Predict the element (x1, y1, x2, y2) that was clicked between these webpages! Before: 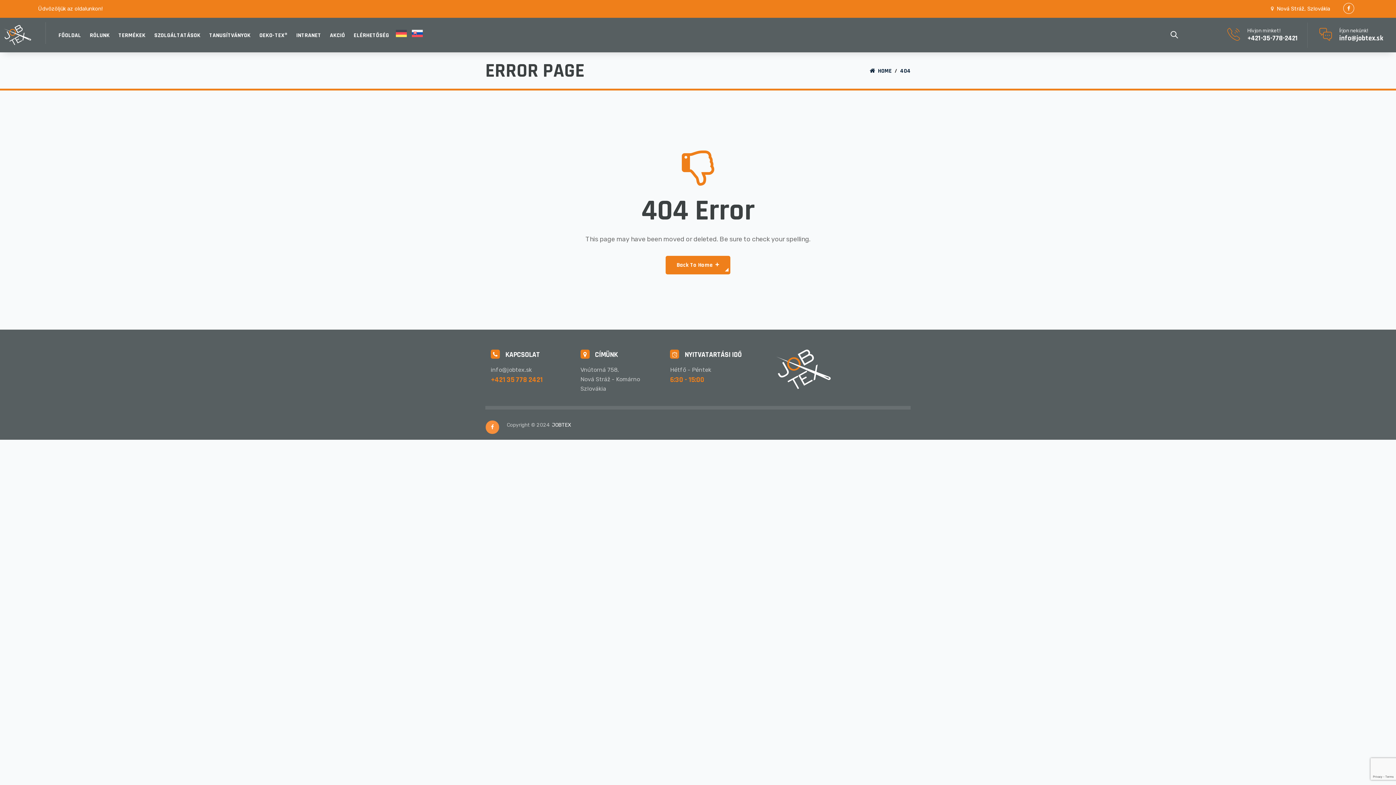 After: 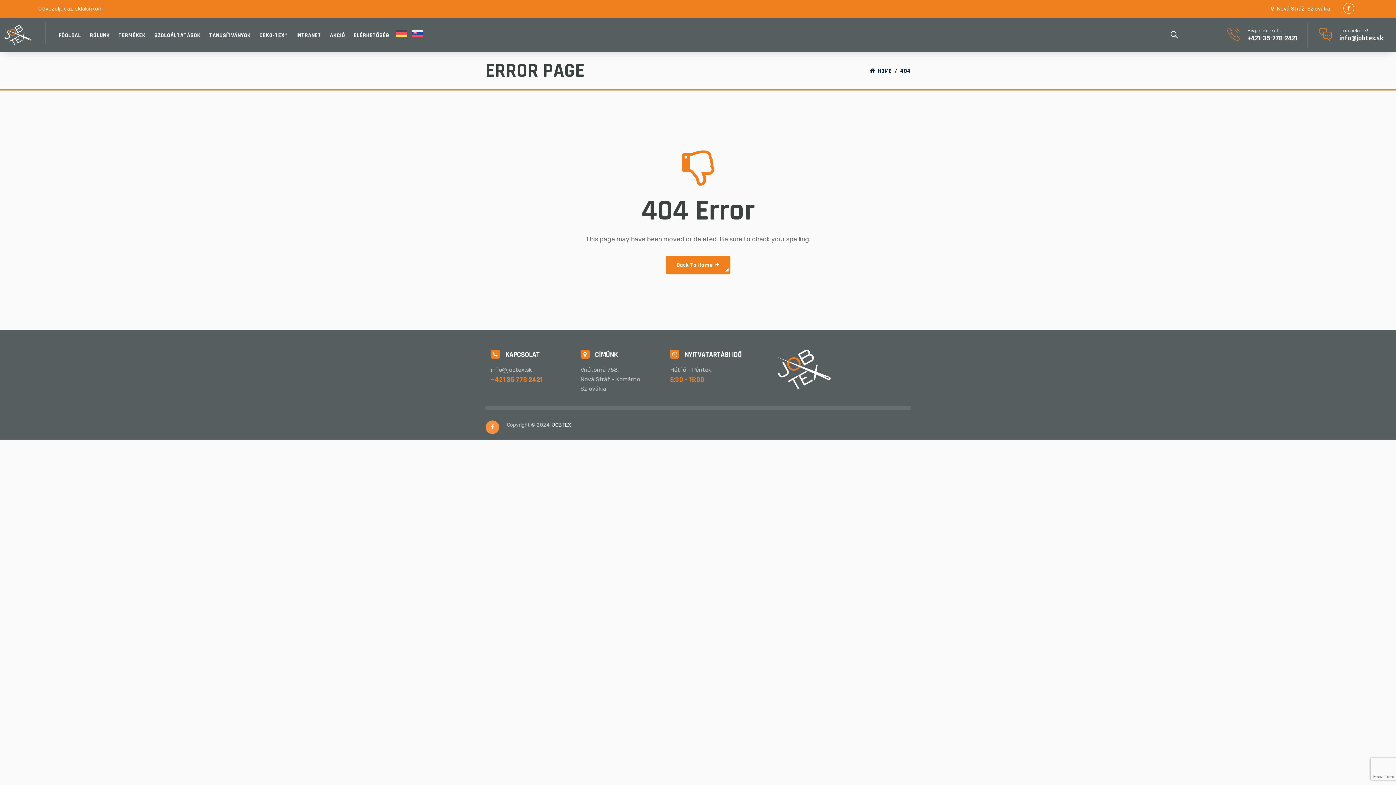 Action: label: 


NYITVATARTÁSI IDŐ bbox: (670, 349, 749, 365)